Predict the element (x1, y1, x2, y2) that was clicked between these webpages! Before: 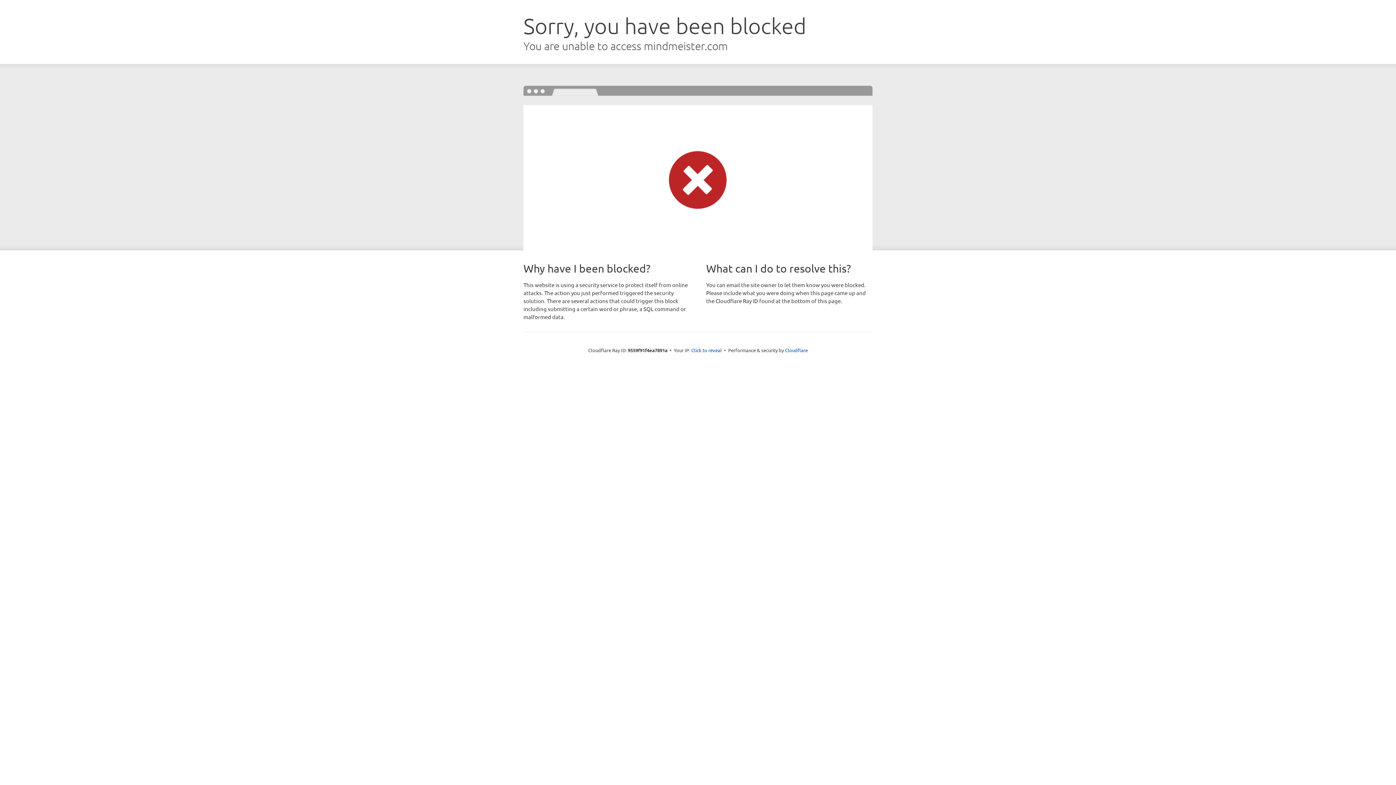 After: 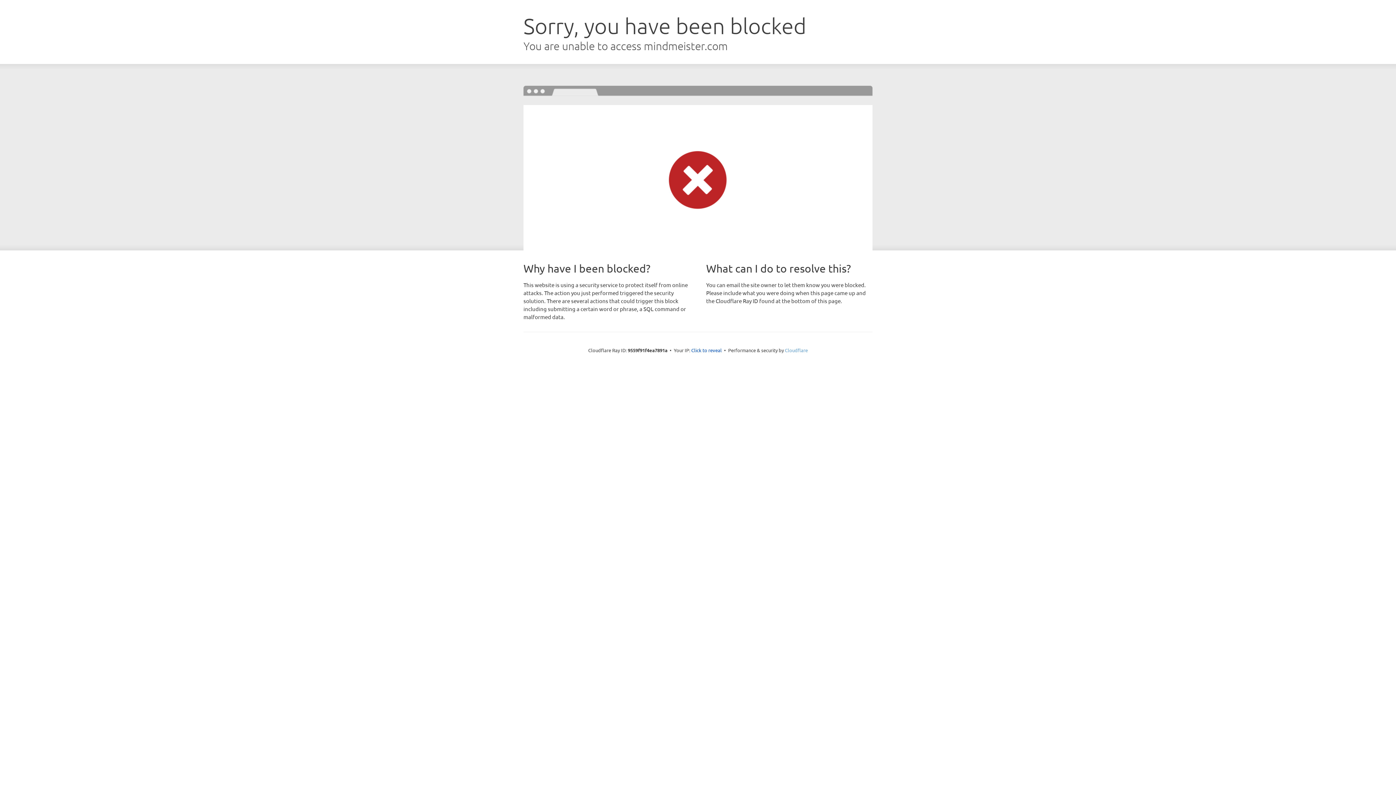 Action: bbox: (785, 347, 808, 353) label: Cloudflare